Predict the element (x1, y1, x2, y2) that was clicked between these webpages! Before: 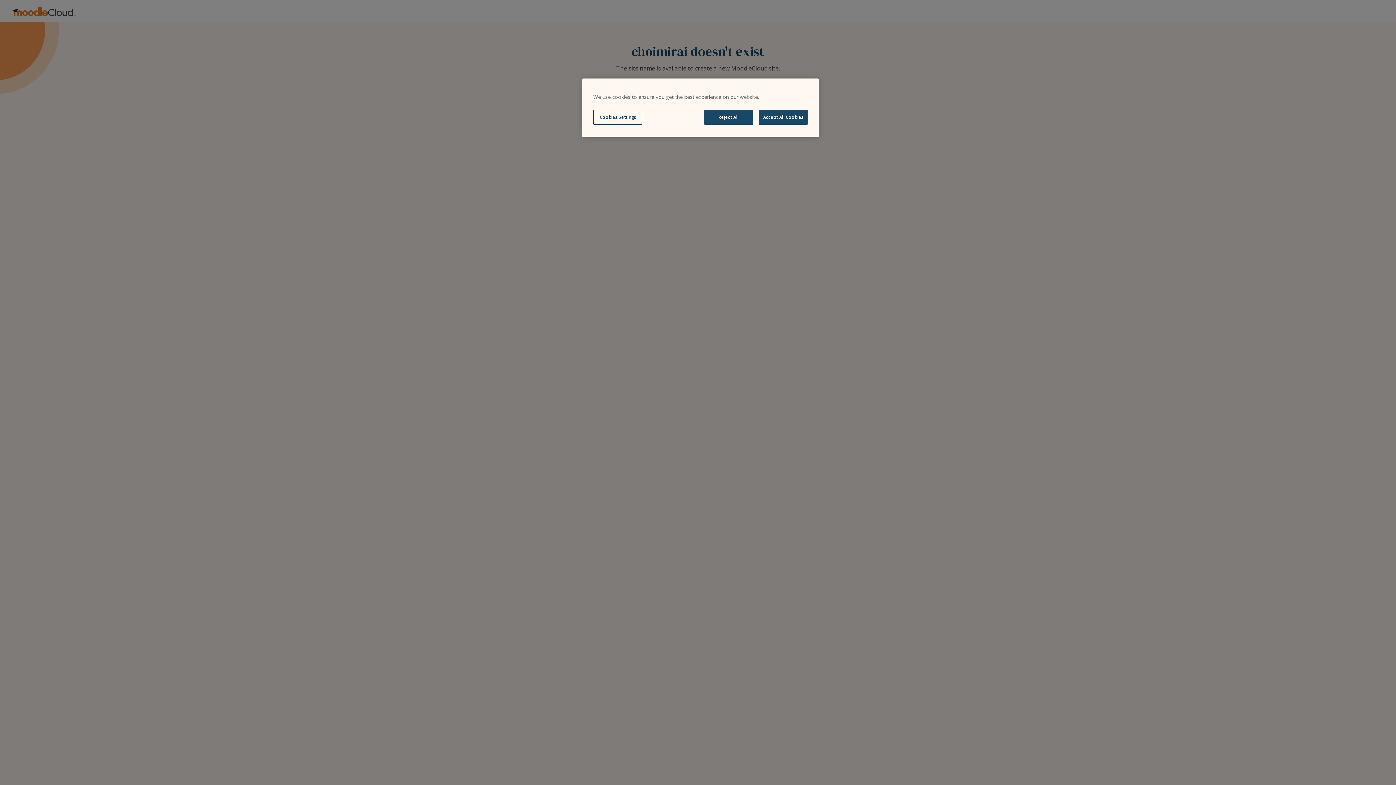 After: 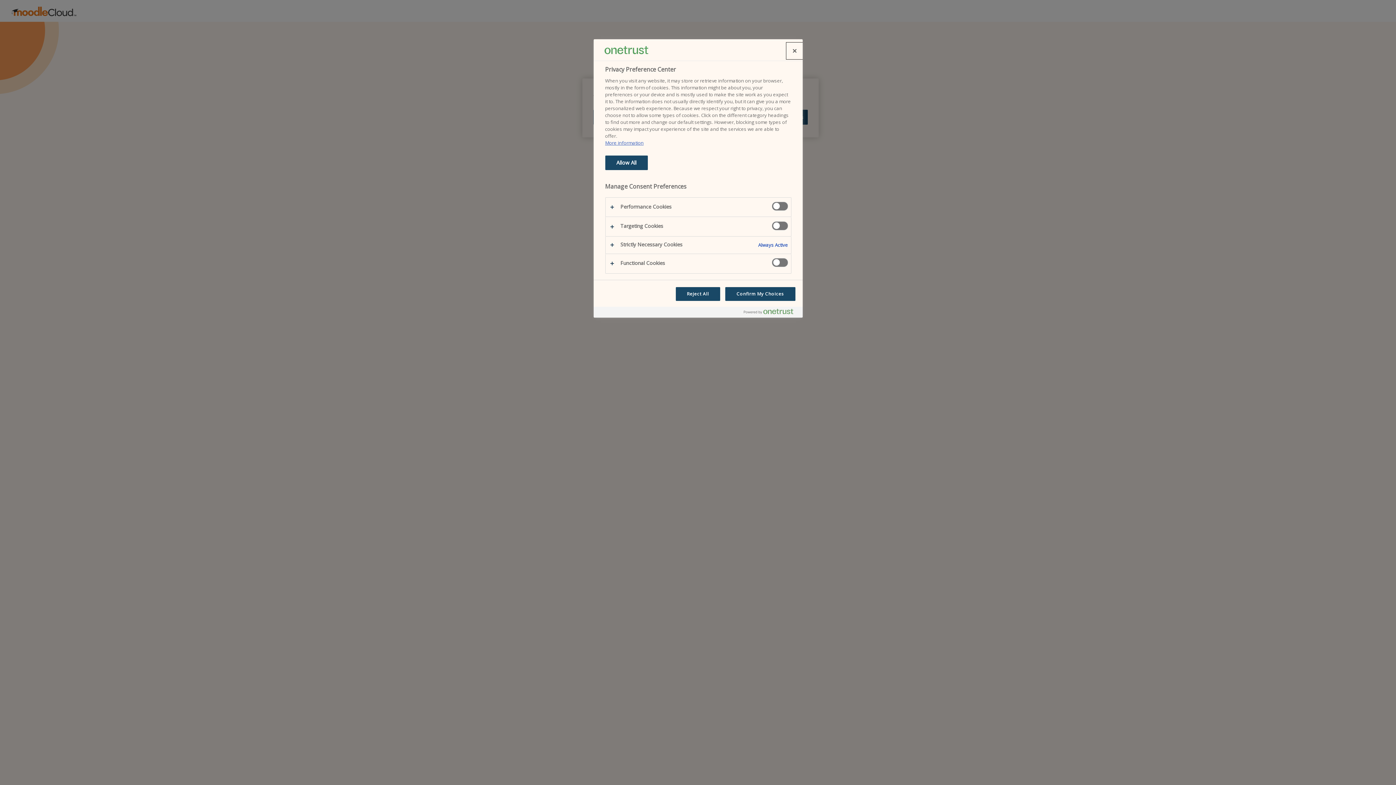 Action: label: Cookies Settings bbox: (593, 109, 642, 124)